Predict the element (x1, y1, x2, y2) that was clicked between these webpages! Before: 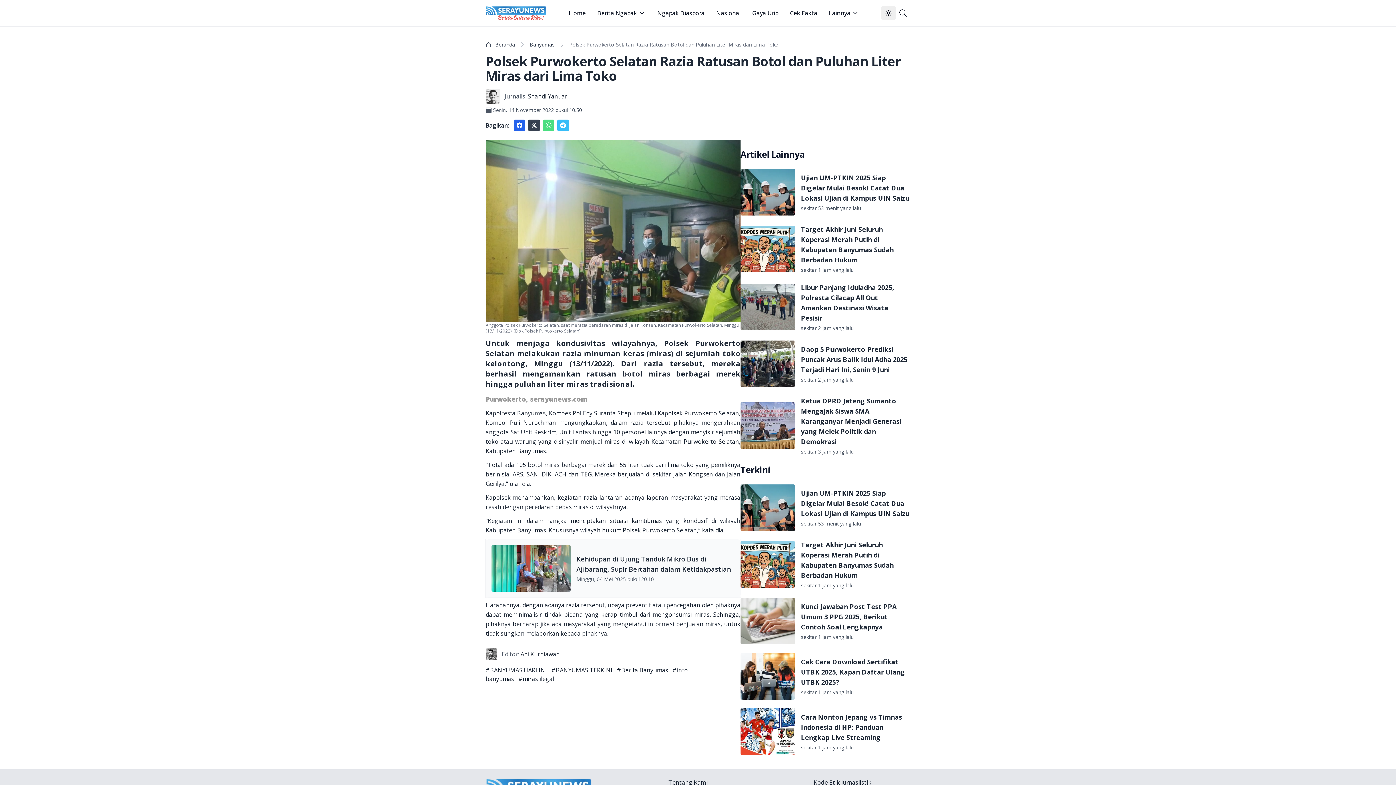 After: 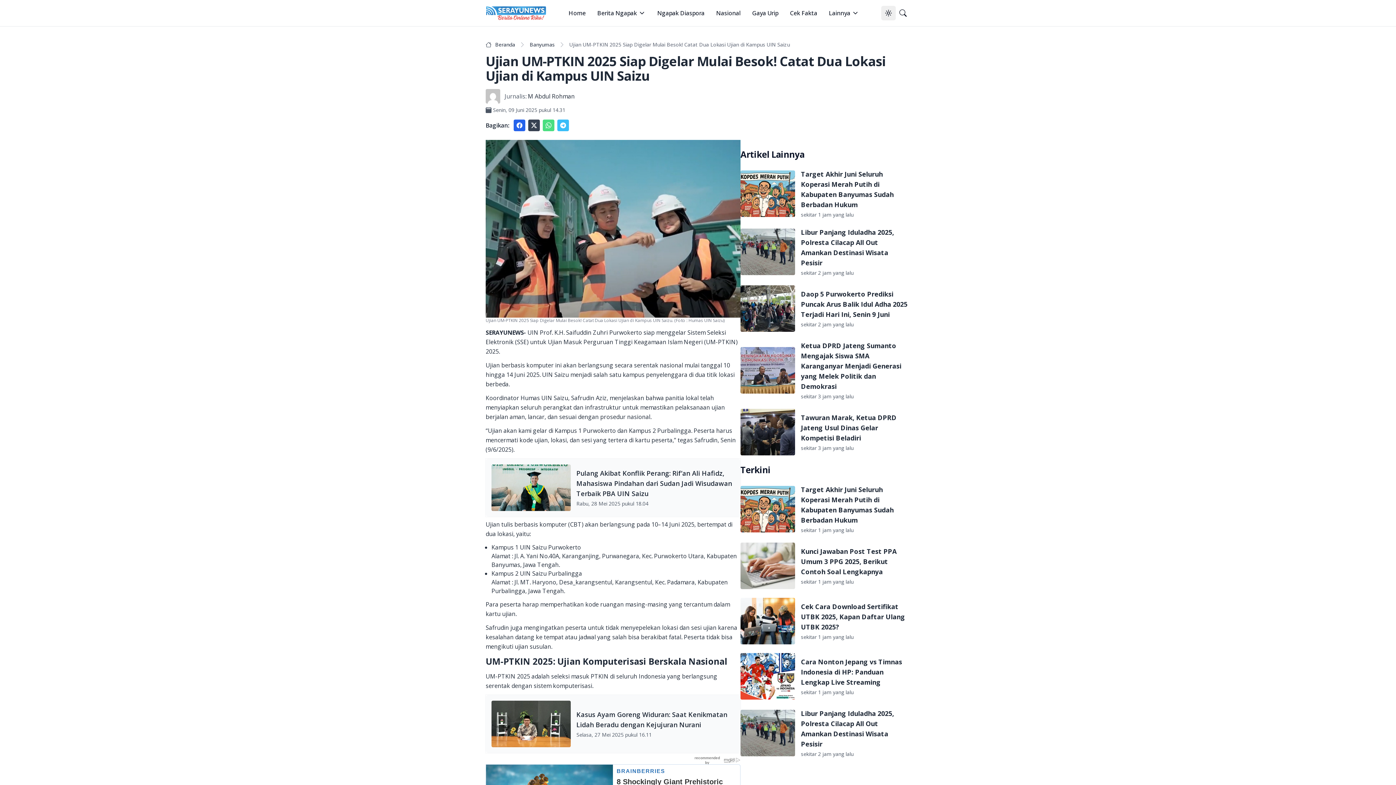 Action: bbox: (801, 173, 909, 202) label: Ujian UM-PTKIN 2025 Siap Digelar Mulai Besok! Catat Dua Lokasi Ujian di Kampus UIN Saizu